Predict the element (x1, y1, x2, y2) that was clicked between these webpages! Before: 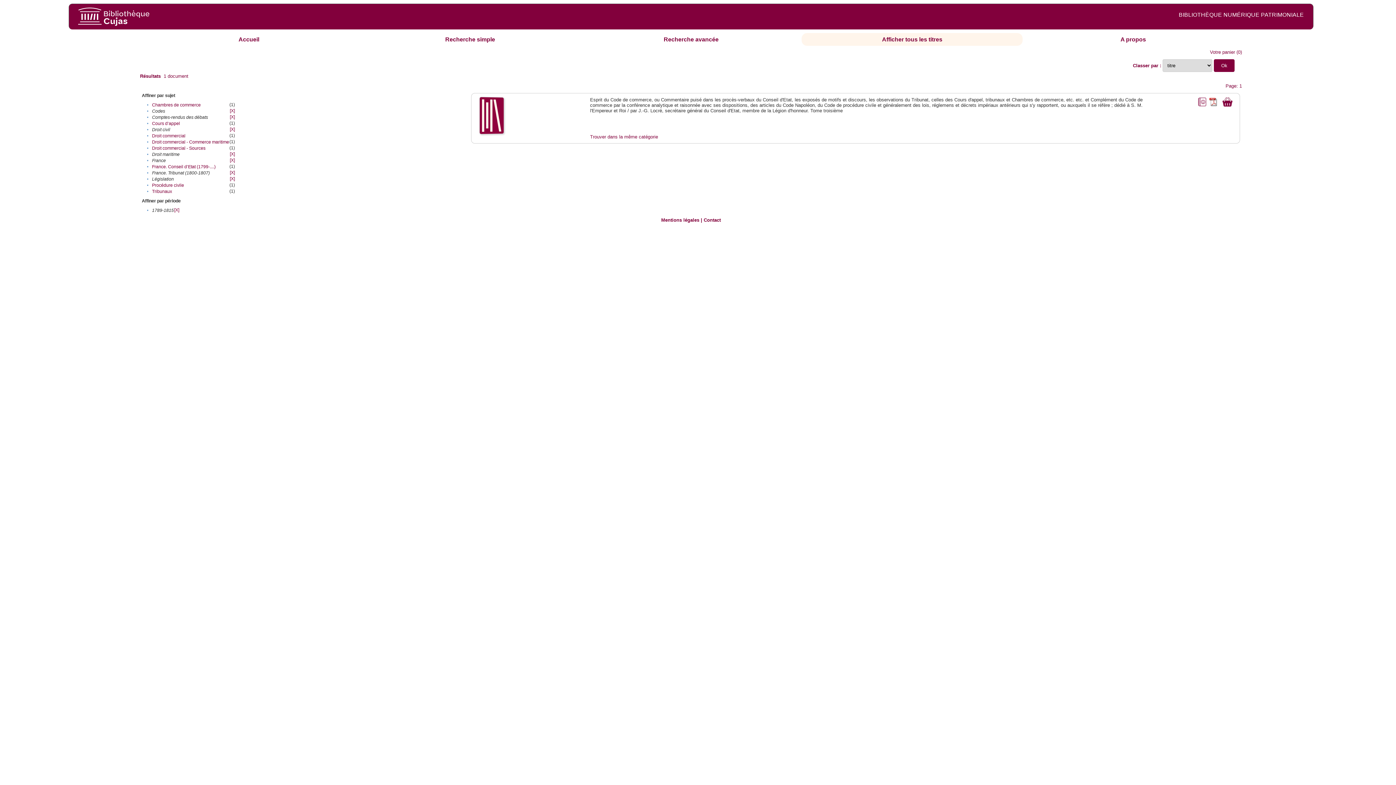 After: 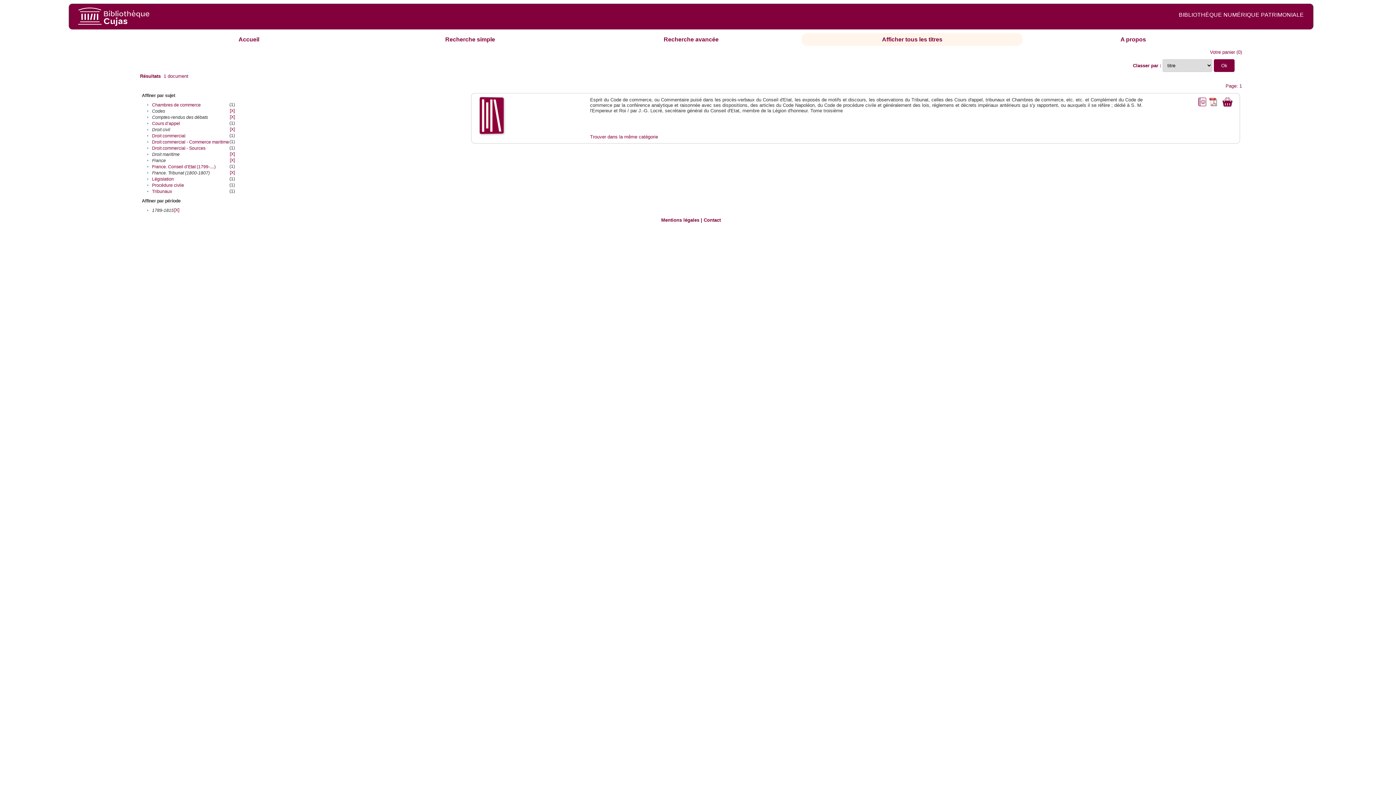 Action: label: [X] bbox: (229, 176, 234, 181)